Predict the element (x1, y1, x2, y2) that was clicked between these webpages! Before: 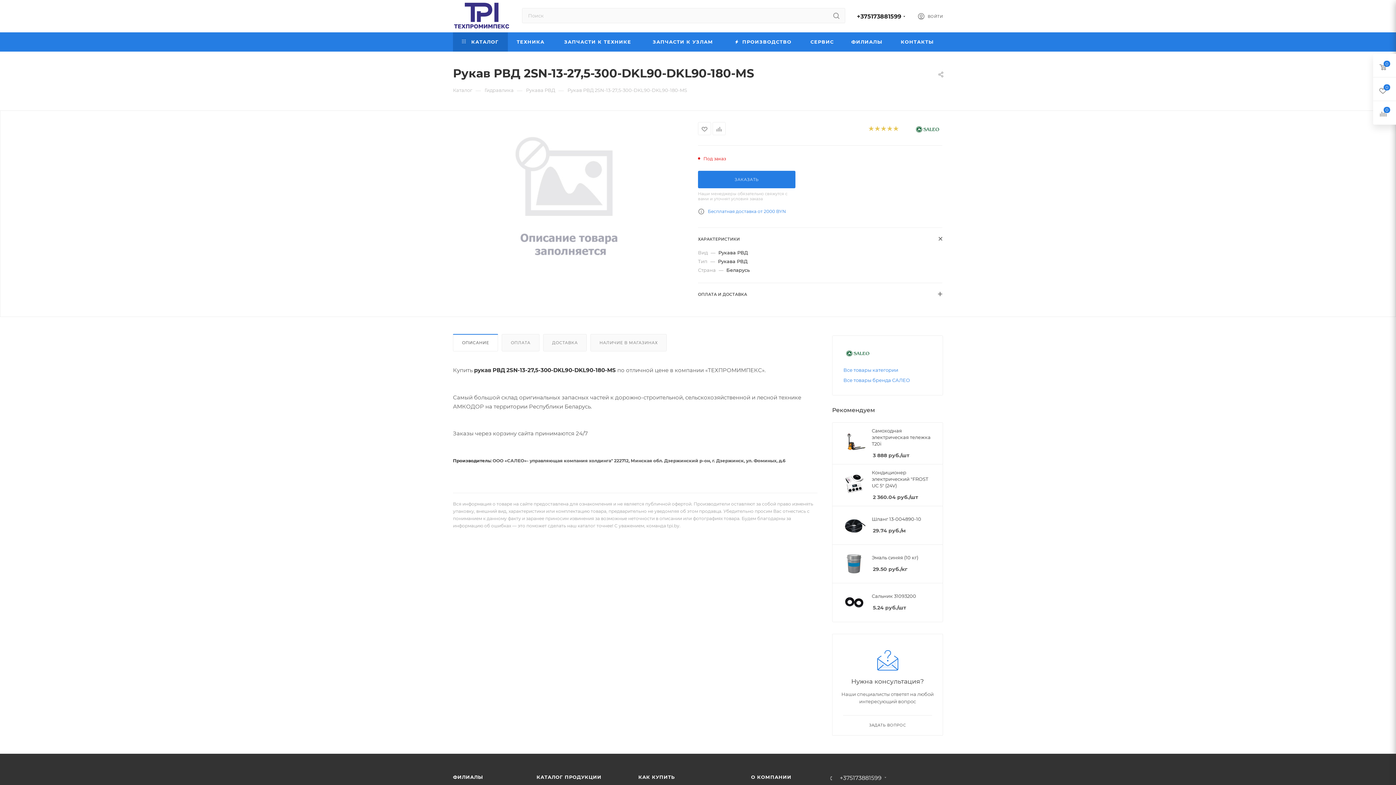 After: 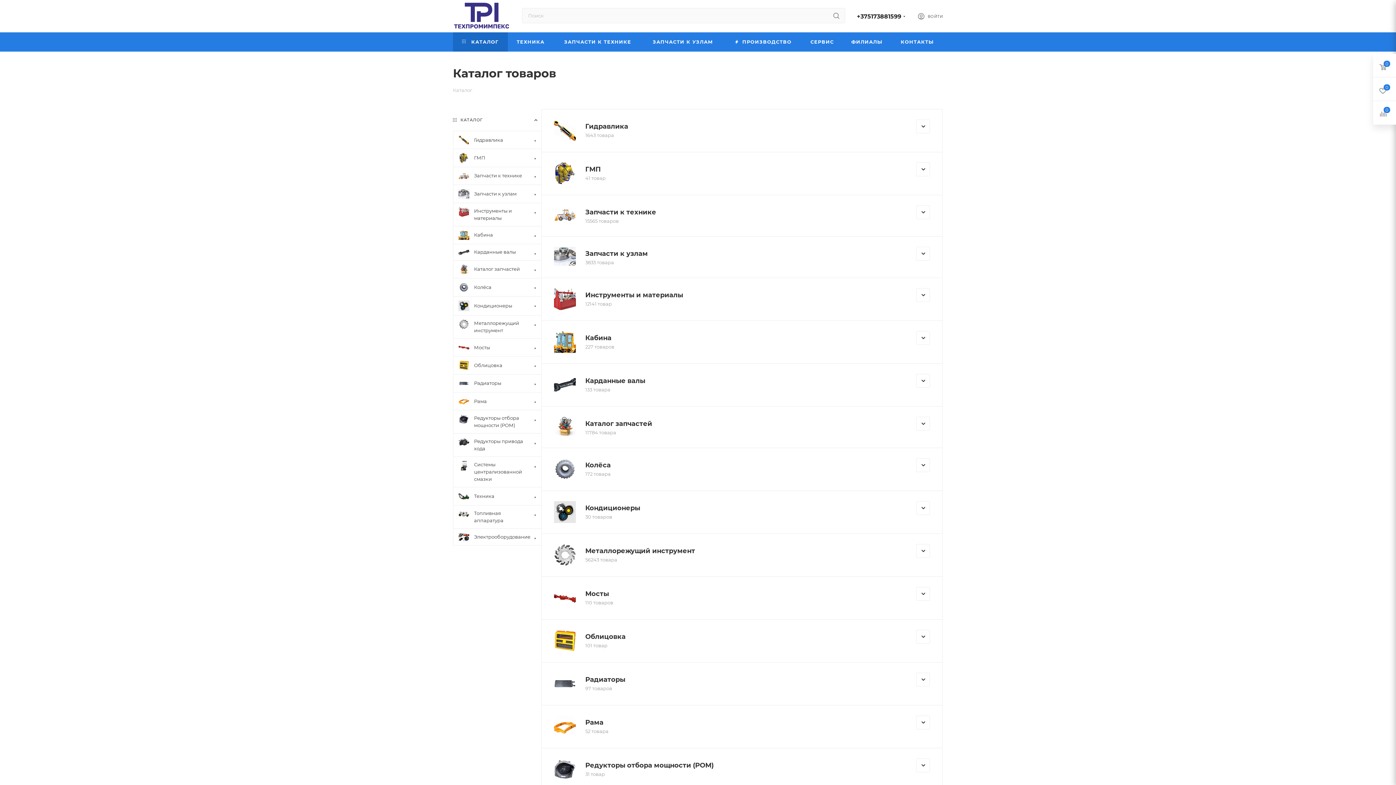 Action: bbox: (536, 774, 601, 780) label: КАТАЛОГ ПРОДУКЦИИ